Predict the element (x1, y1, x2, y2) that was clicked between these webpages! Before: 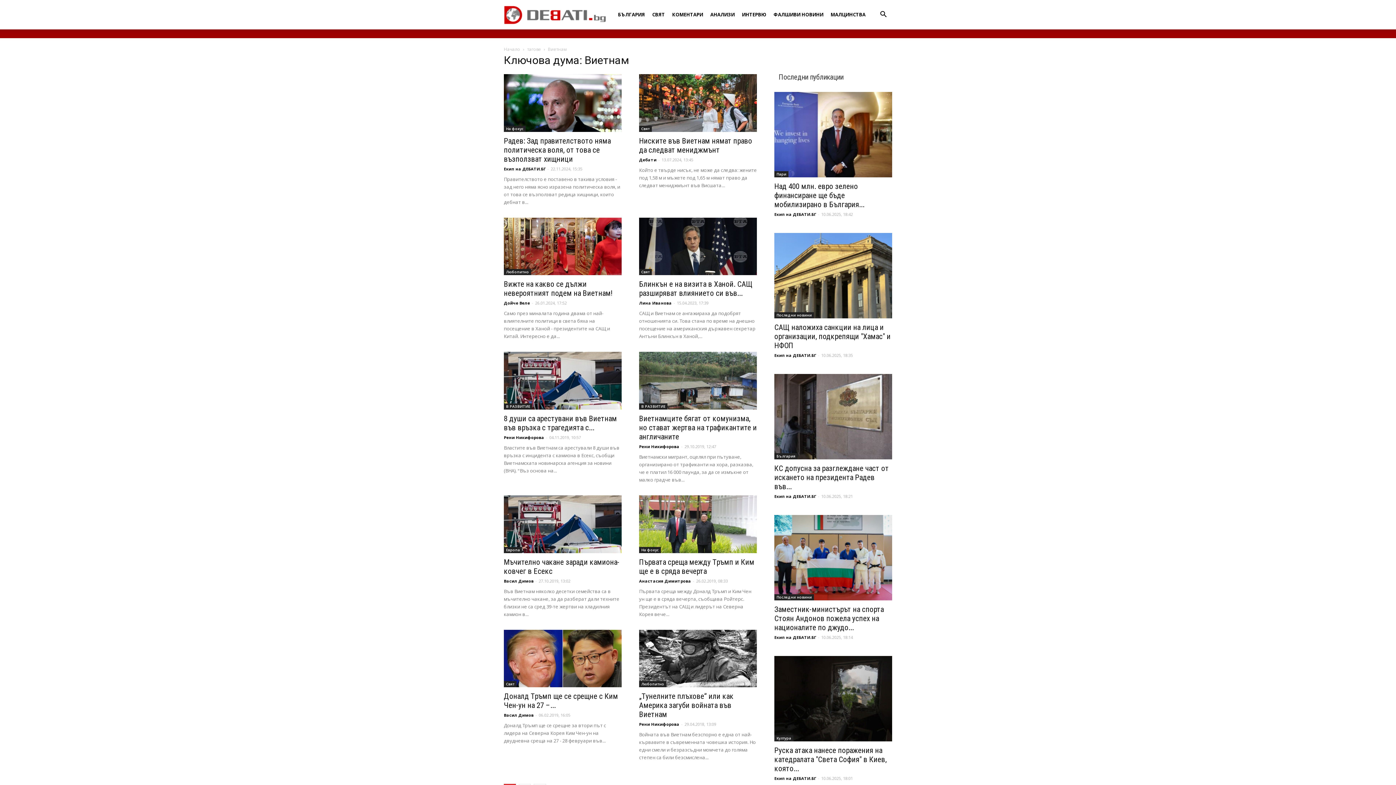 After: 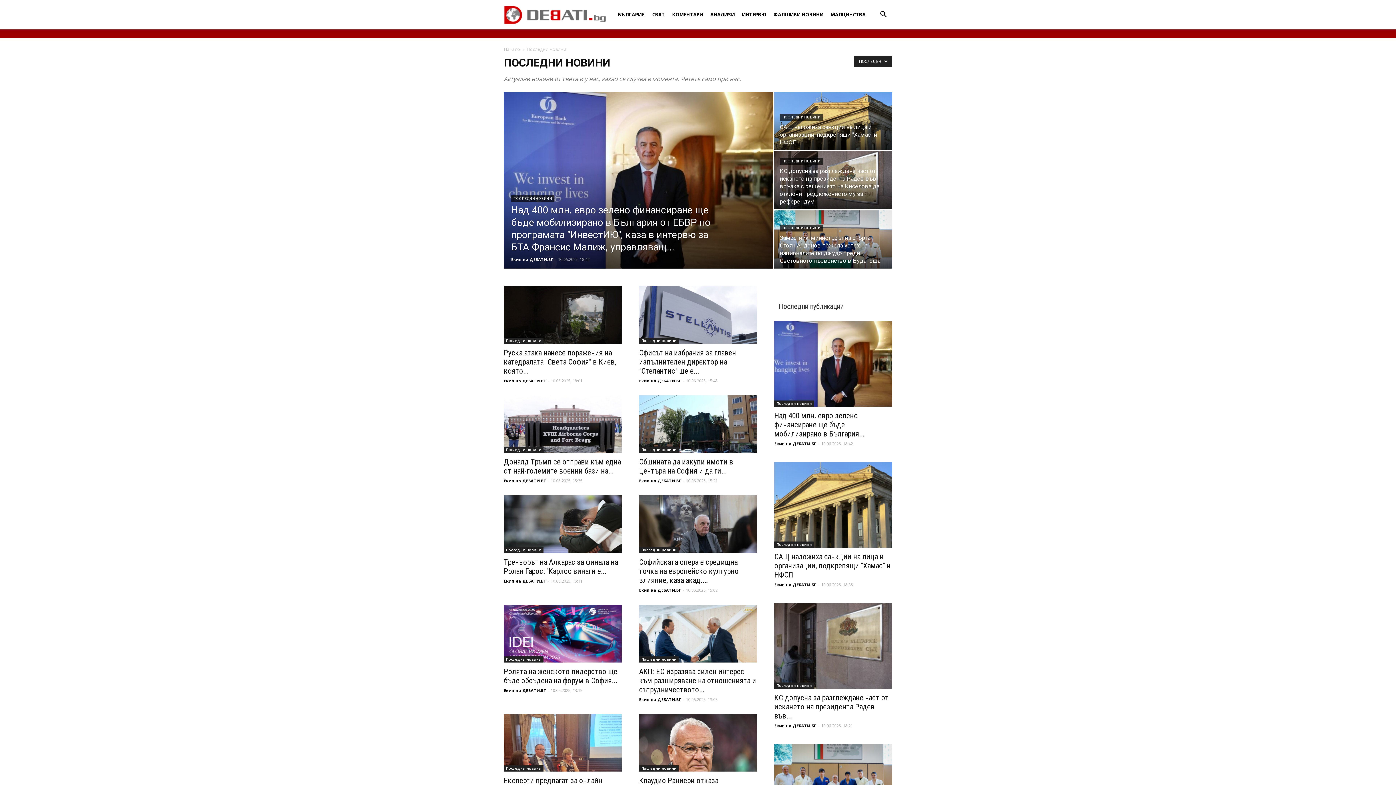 Action: label: Последни новини bbox: (774, 594, 814, 600)